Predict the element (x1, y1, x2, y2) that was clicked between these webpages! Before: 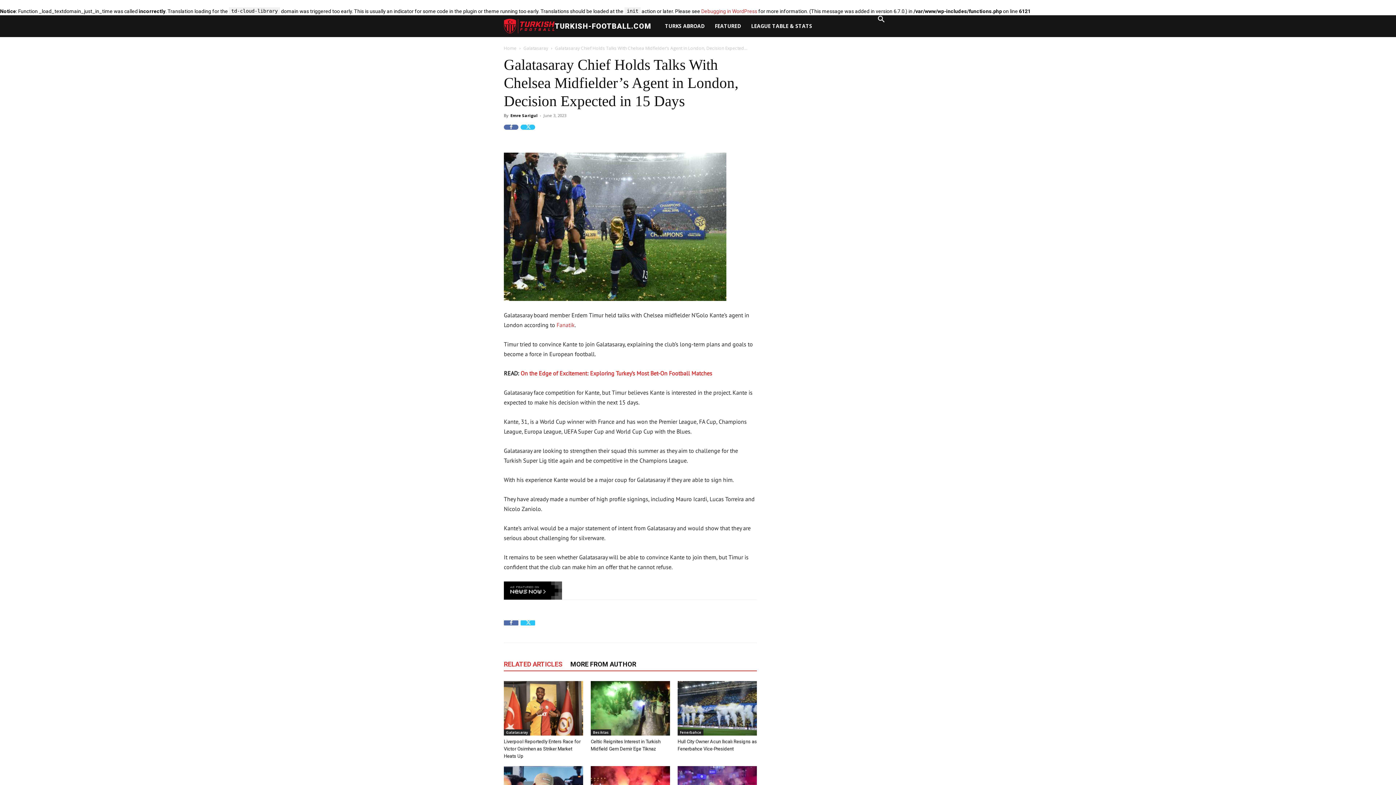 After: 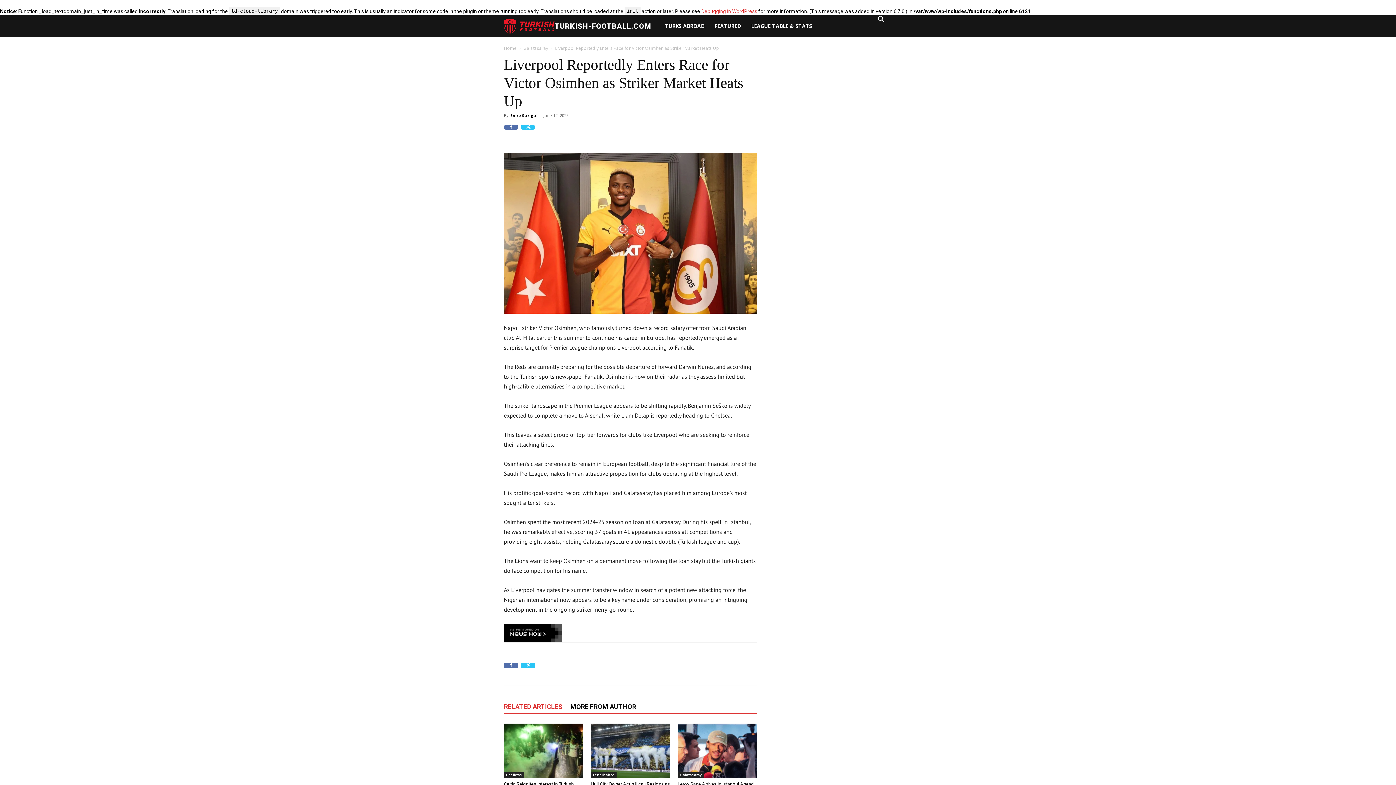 Action: bbox: (504, 739, 580, 759) label: Liverpool Reportedly Enters Race for Victor Osimhen as Striker Market Heats Up